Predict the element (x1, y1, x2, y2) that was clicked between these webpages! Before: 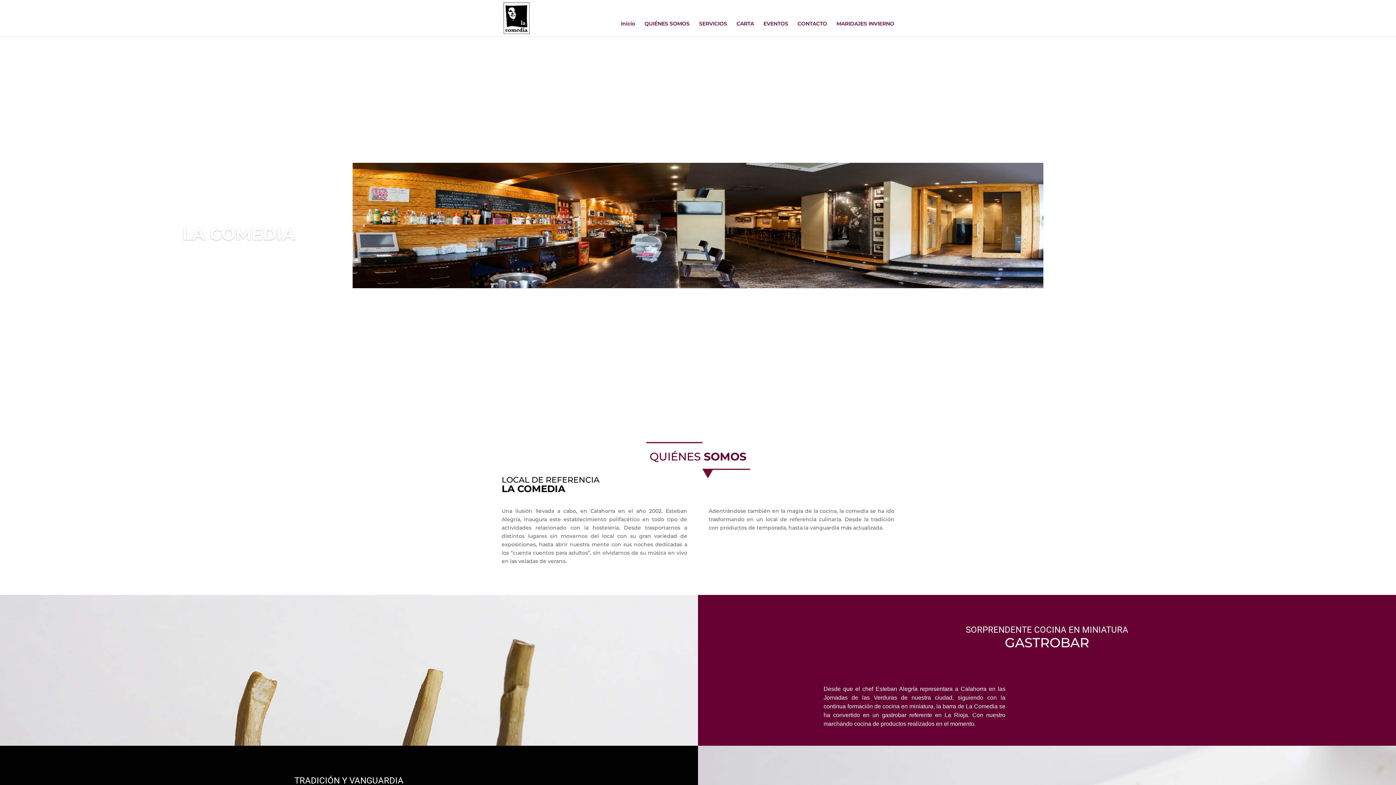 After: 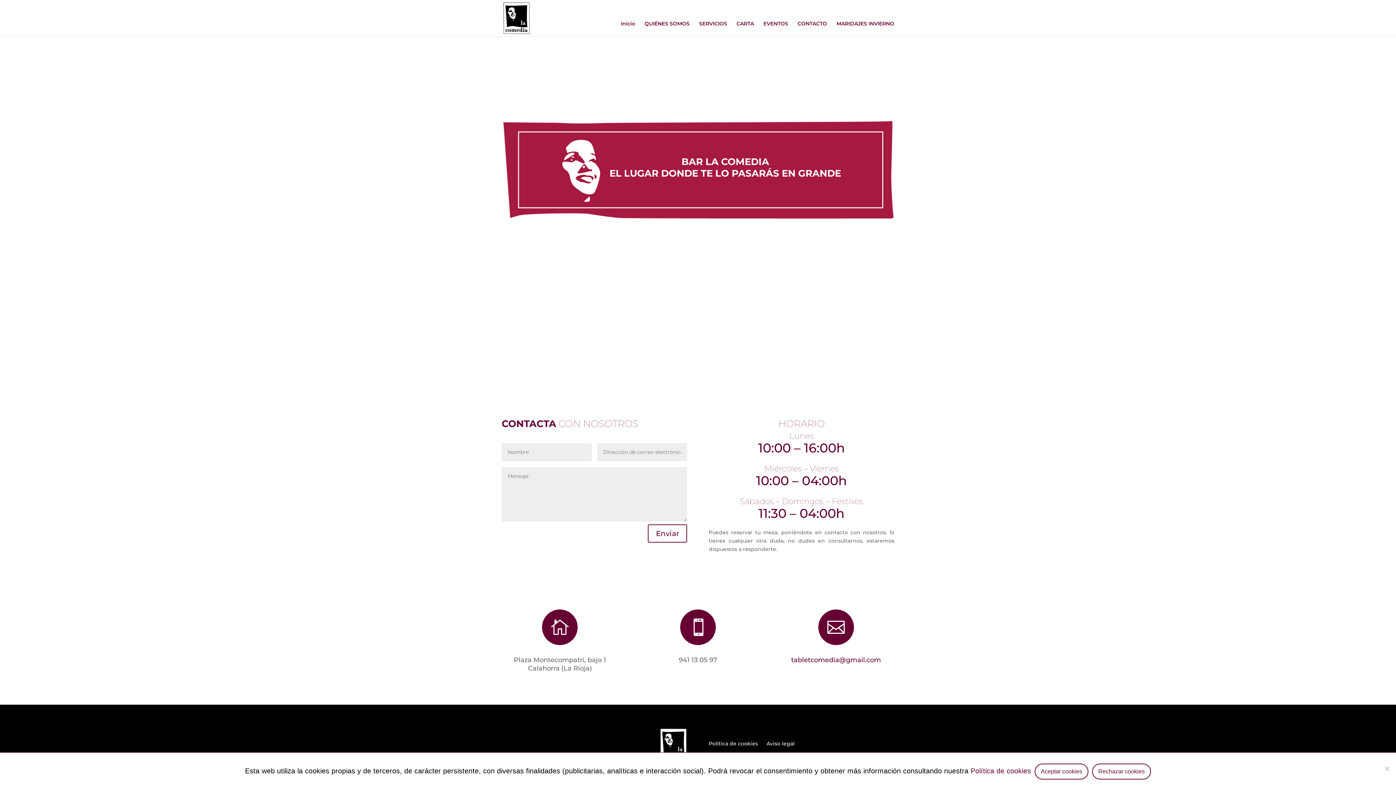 Action: bbox: (797, 21, 827, 36) label: CONTACTO